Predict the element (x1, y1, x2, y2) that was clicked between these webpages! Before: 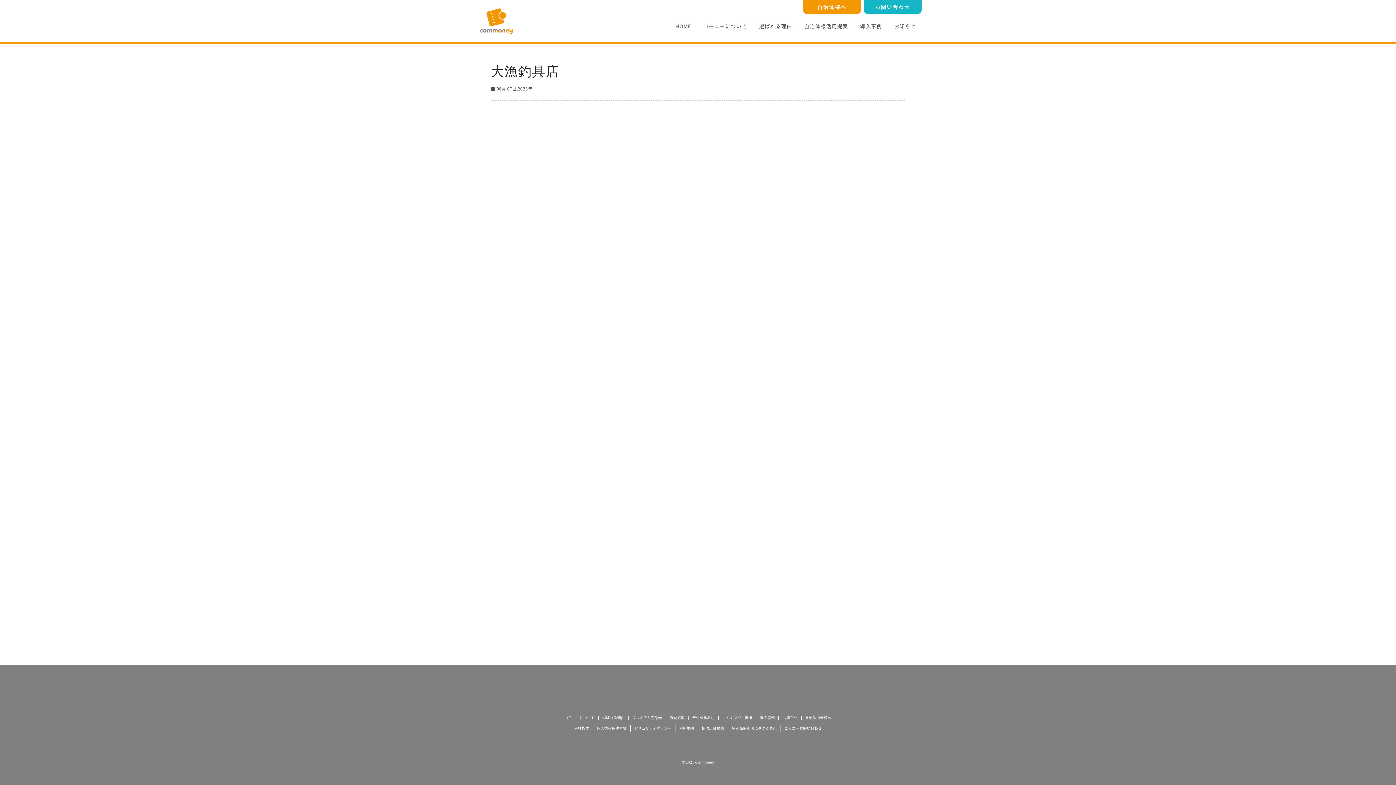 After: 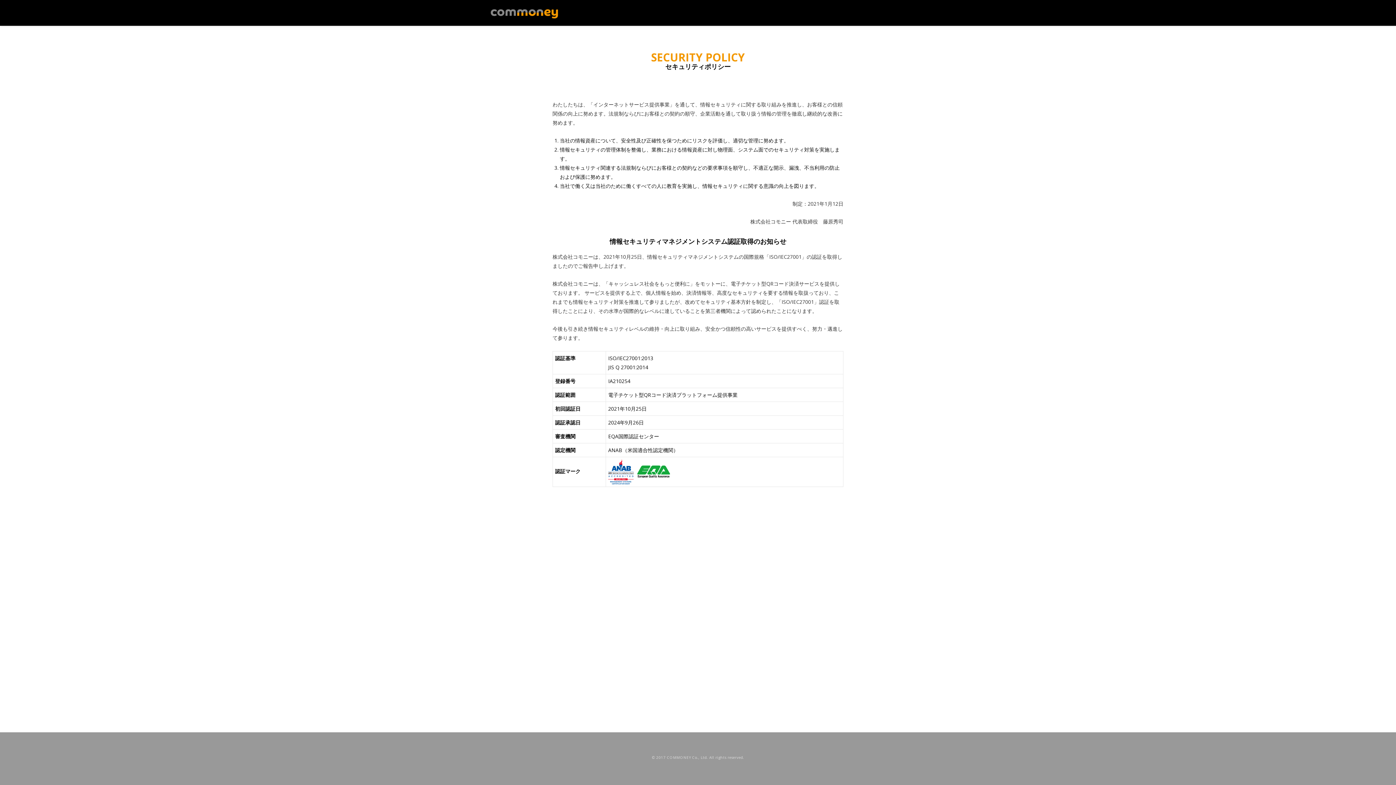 Action: bbox: (634, 725, 671, 731) label: セキュリティポリシー